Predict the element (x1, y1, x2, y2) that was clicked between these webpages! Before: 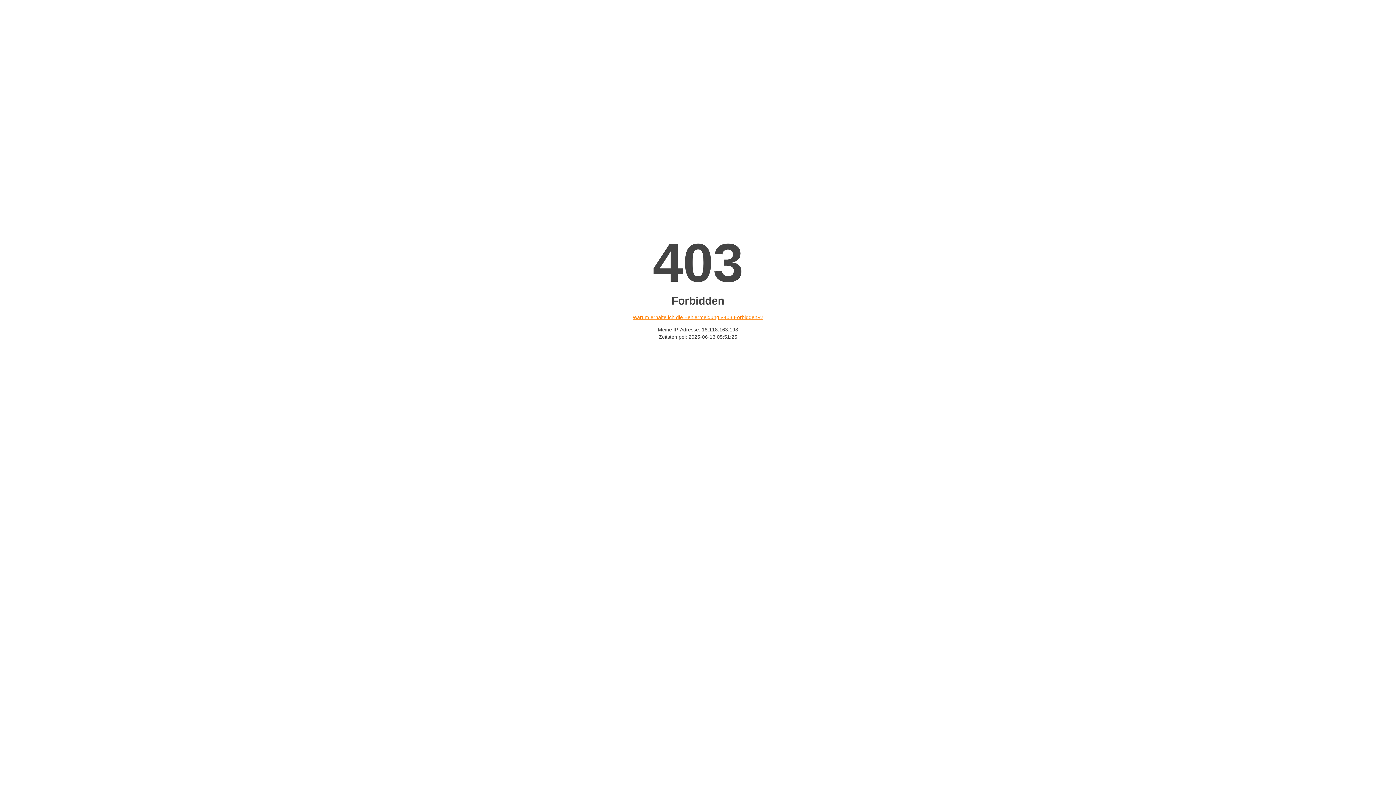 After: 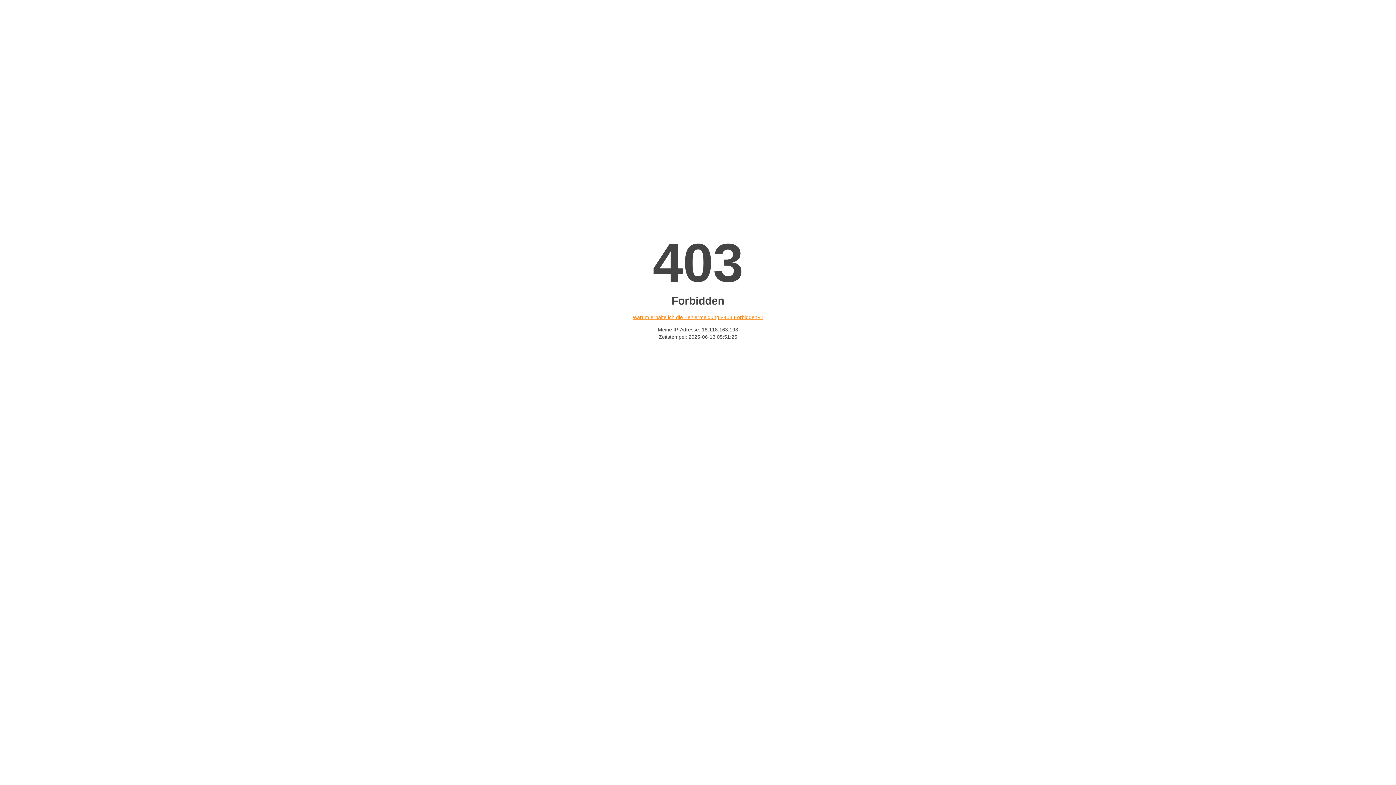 Action: bbox: (632, 314, 763, 320) label: Warum erhalte ich die Fehlermeldung «403 Forbidden»?